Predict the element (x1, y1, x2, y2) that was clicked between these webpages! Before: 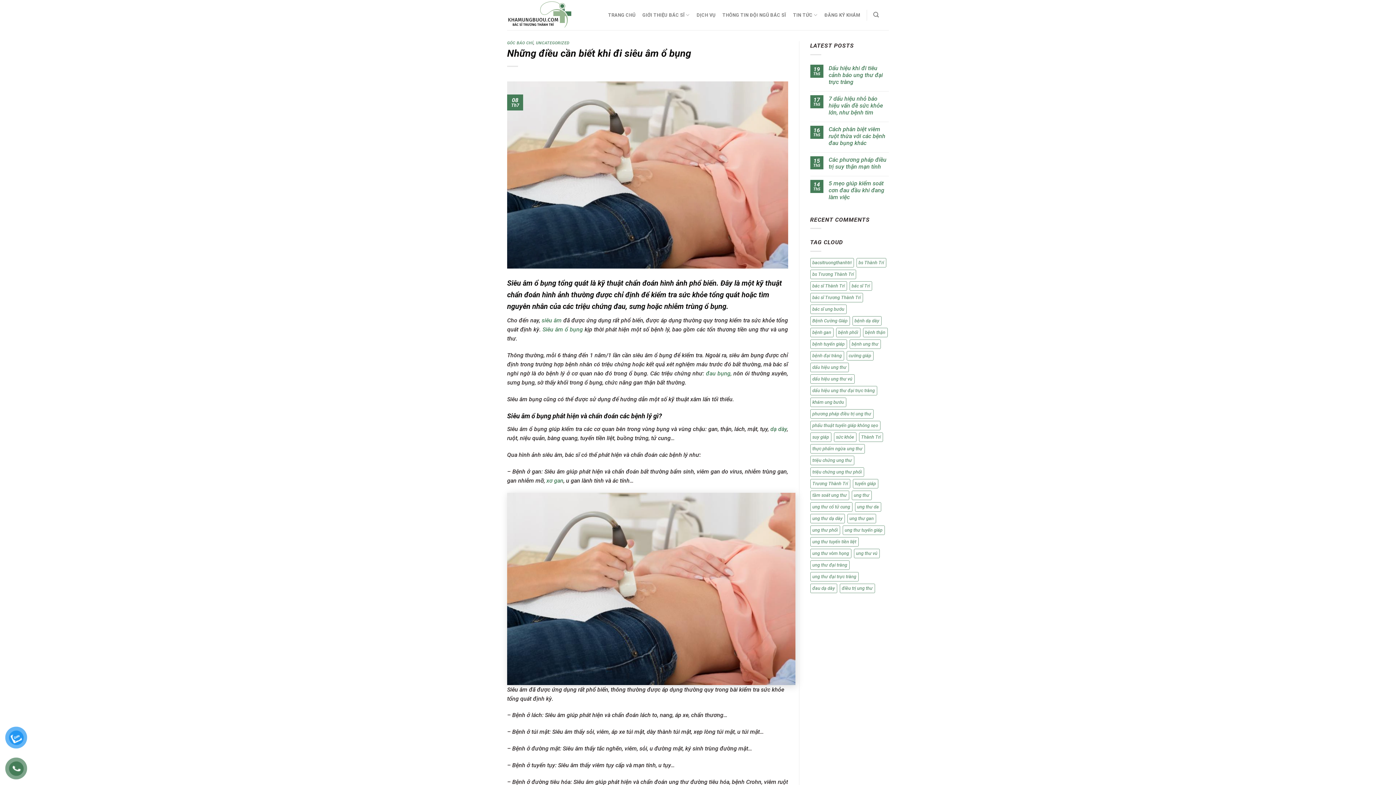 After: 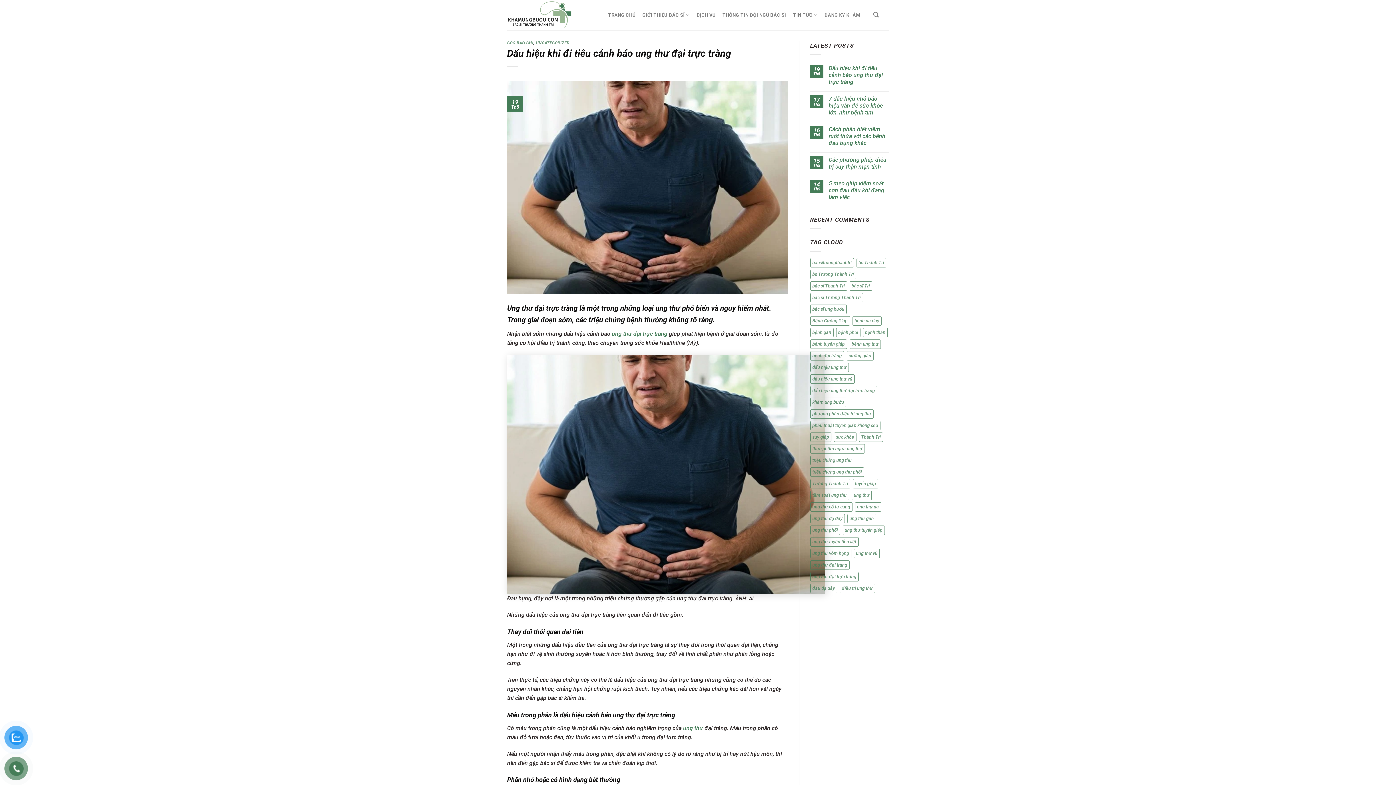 Action: bbox: (828, 64, 889, 85) label: Dấu hiệu khi đi tiêu cảnh báo ung thư đại trực tràng